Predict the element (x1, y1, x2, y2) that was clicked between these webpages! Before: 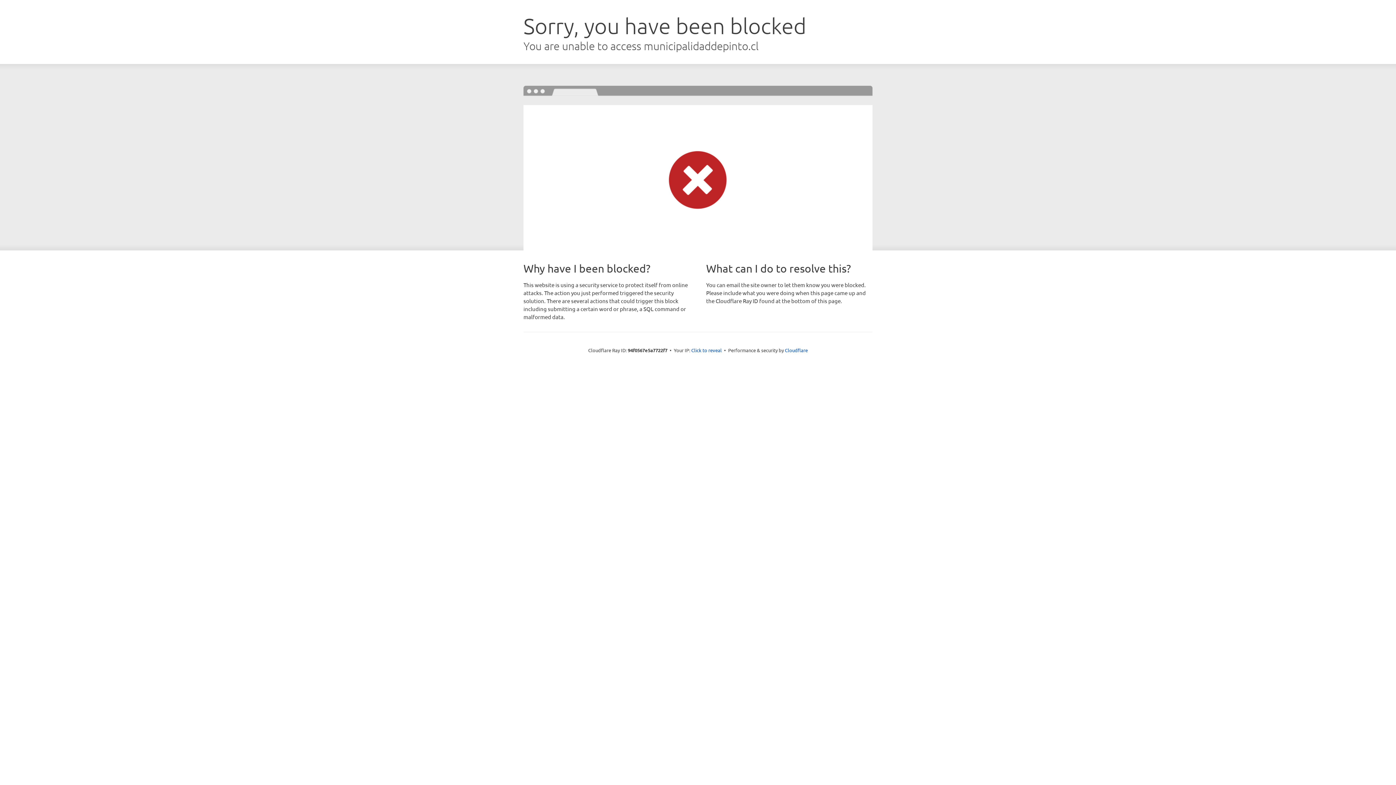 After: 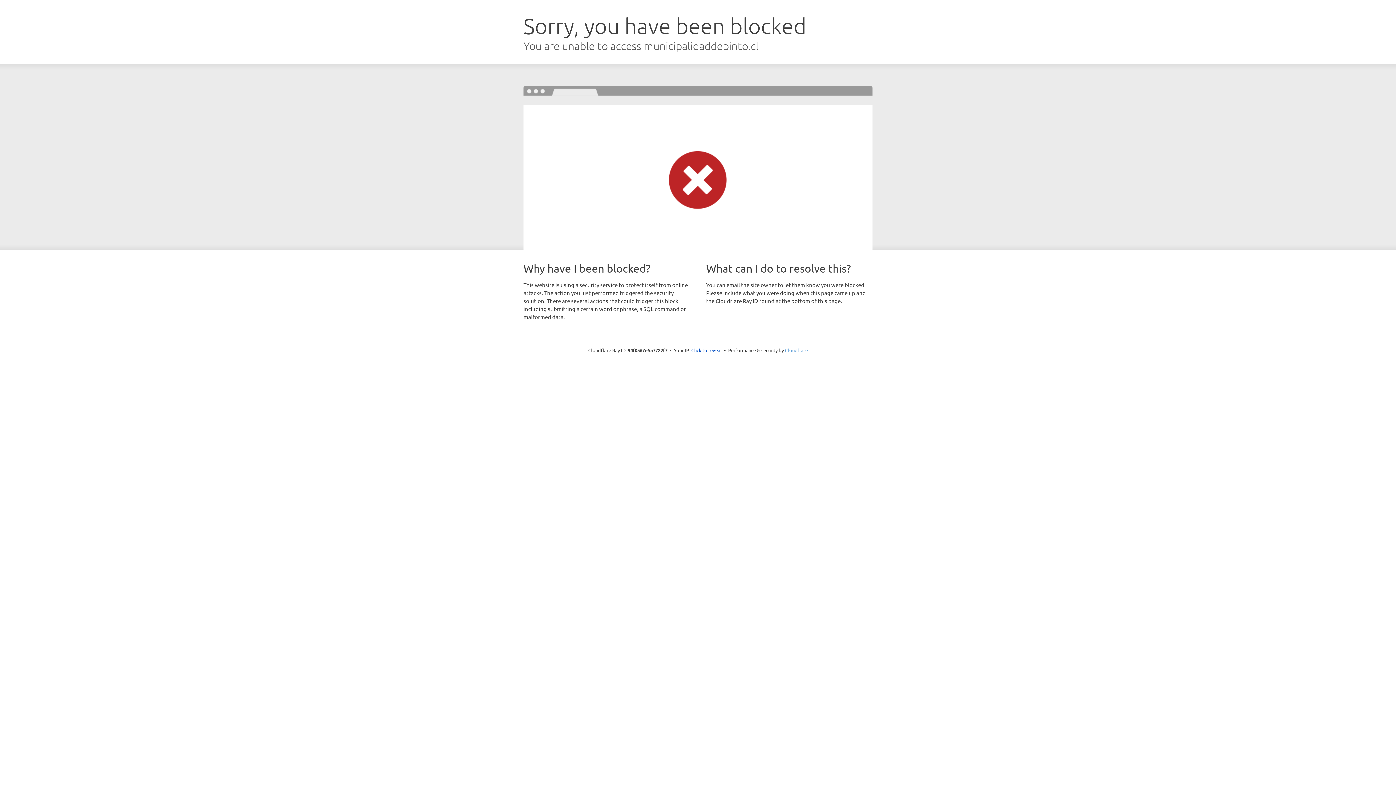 Action: bbox: (785, 347, 808, 353) label: Cloudflare